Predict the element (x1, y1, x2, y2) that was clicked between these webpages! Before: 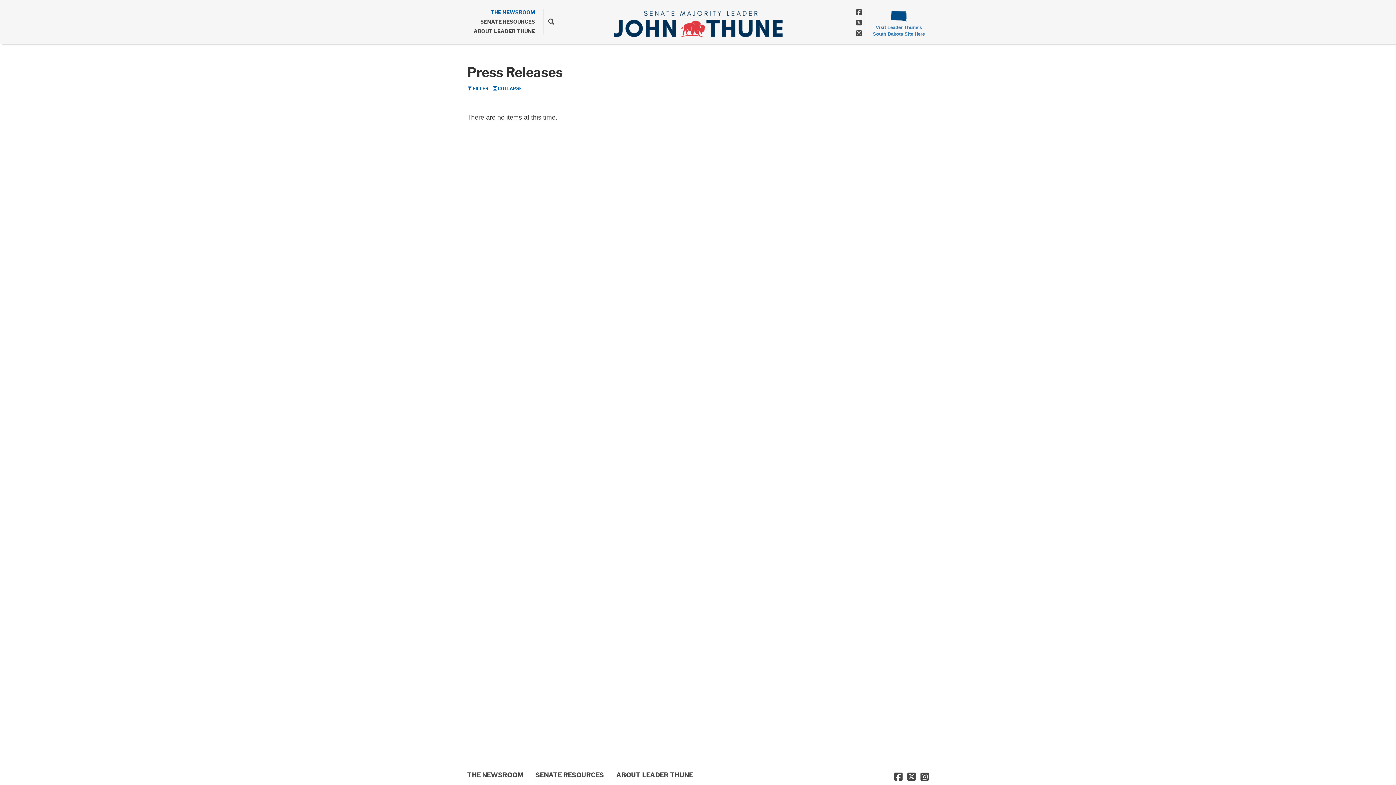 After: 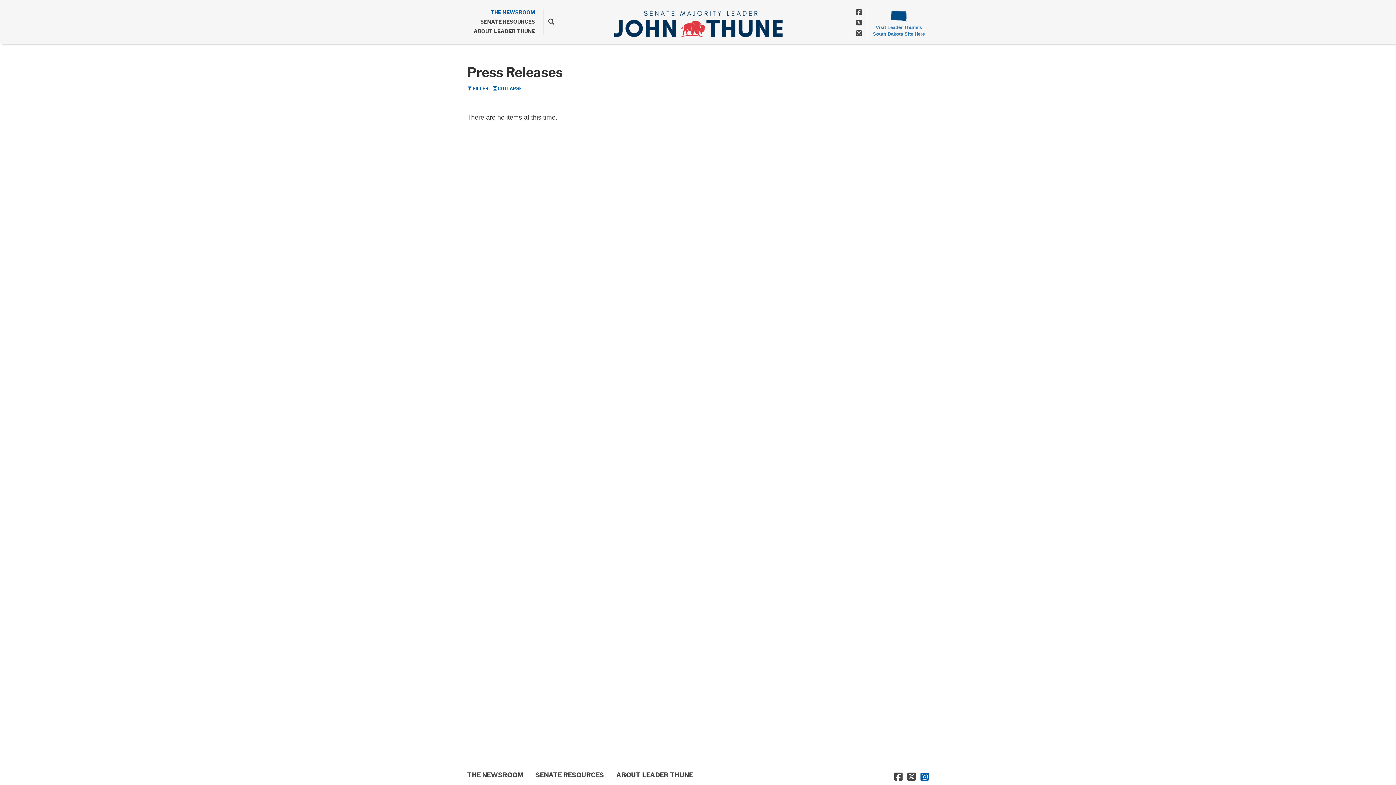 Action: bbox: (920, 772, 929, 782)